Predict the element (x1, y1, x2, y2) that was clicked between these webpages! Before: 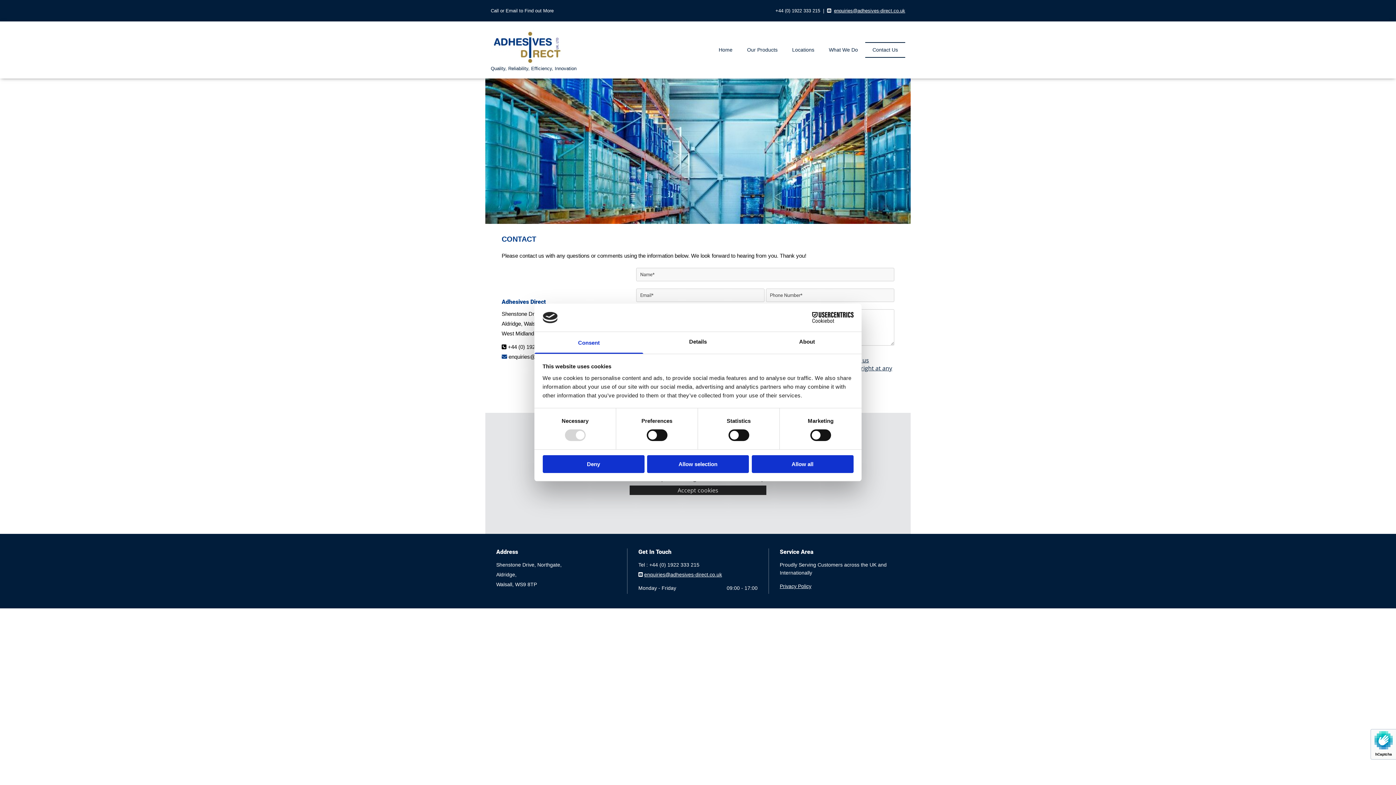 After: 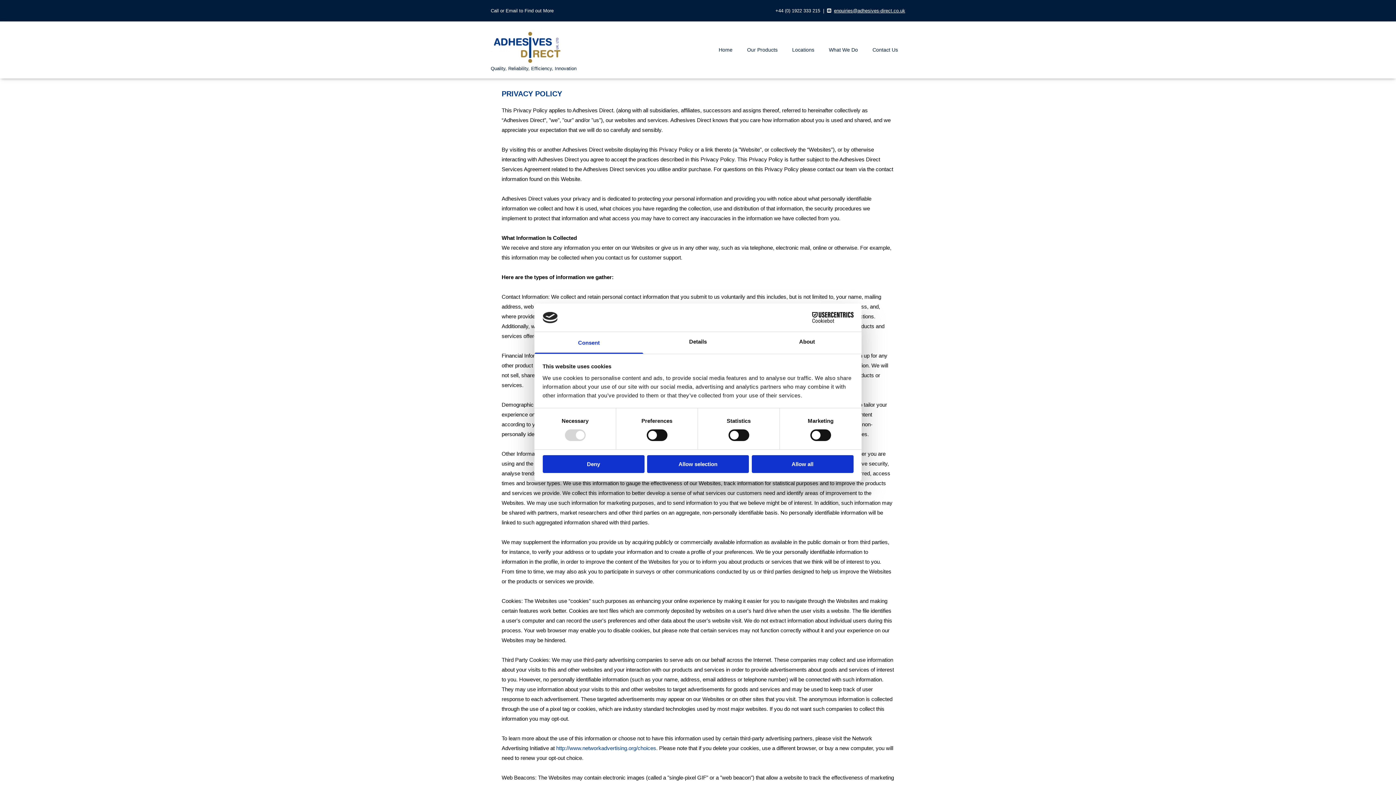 Action: bbox: (779, 583, 811, 589) label: Privacy Policy